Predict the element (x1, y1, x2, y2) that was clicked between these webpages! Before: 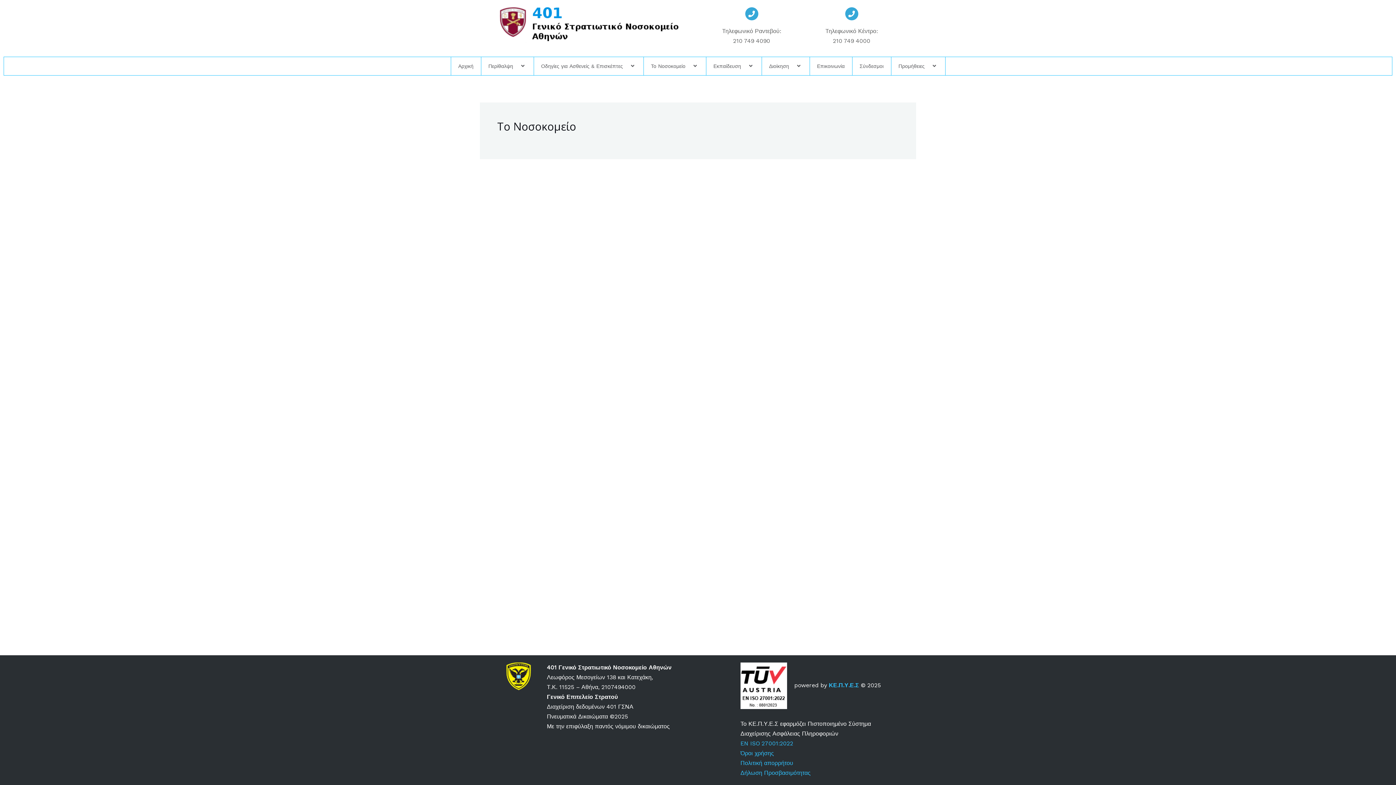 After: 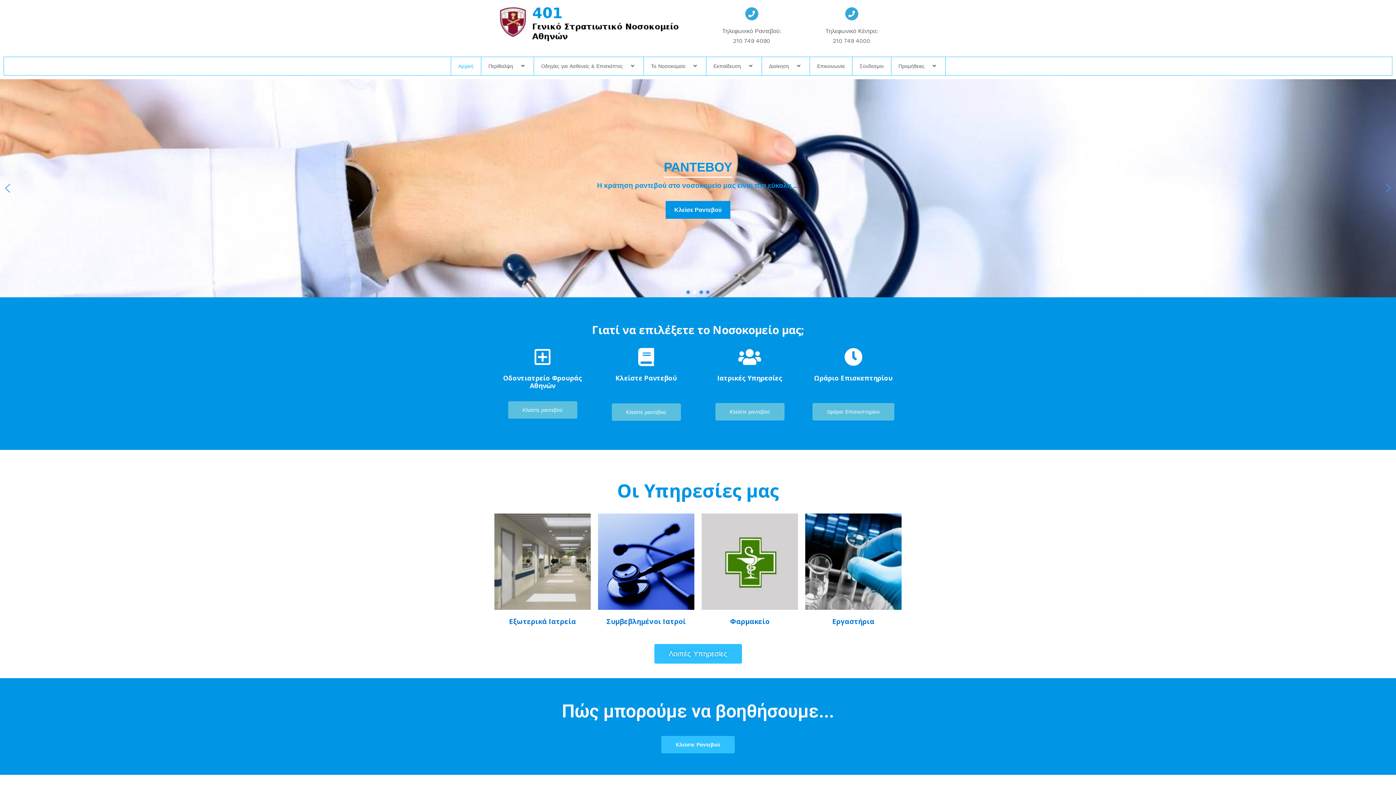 Action: bbox: (450, 57, 481, 75) label: Αρχική